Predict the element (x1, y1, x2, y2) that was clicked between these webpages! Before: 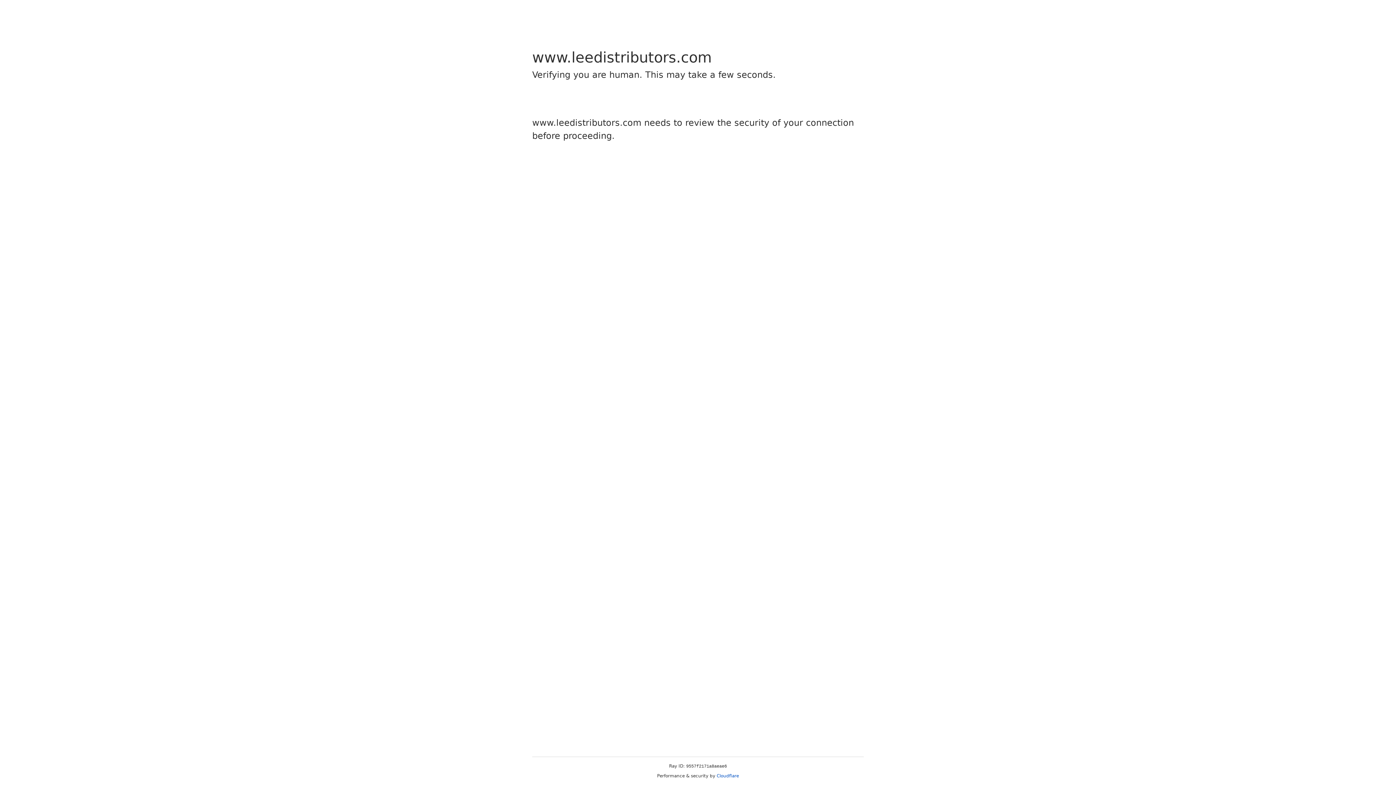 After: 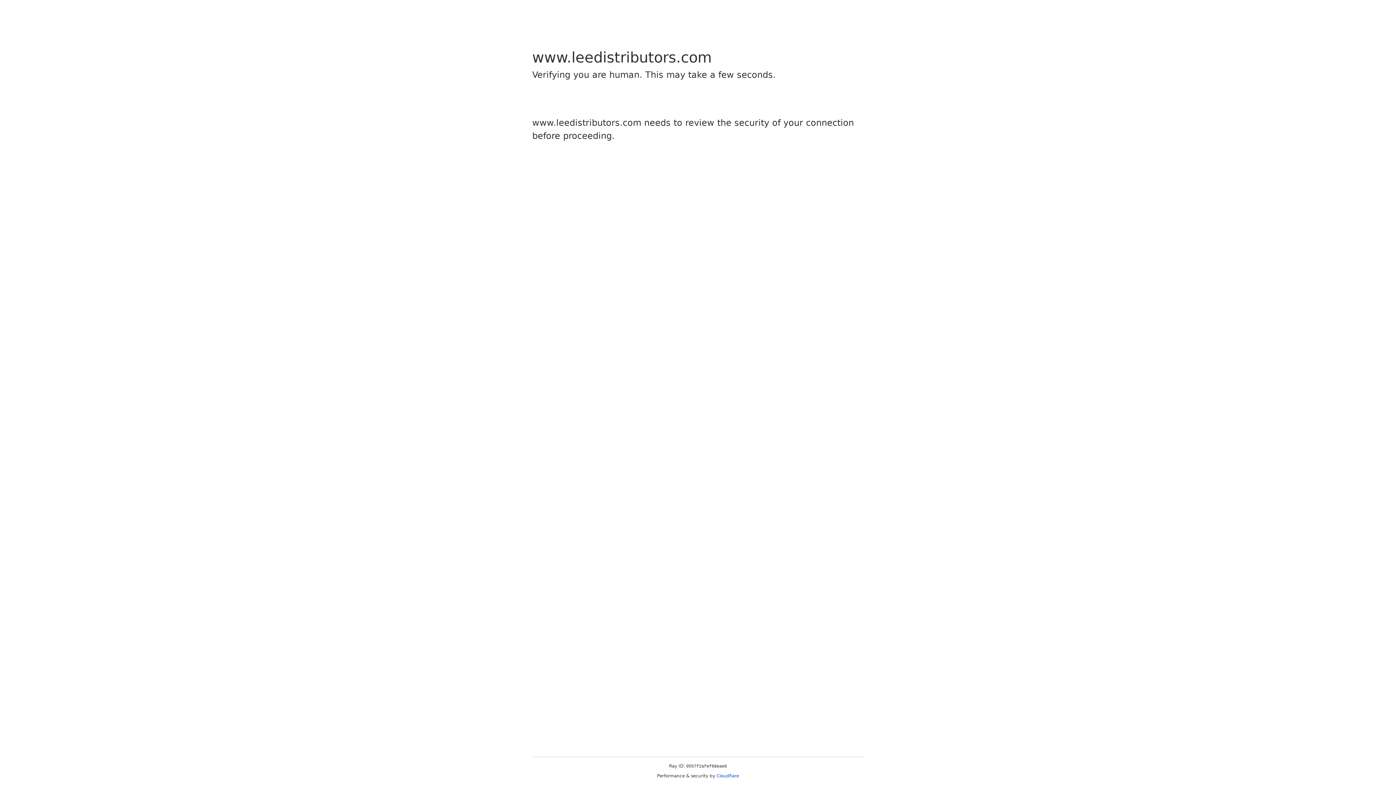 Action: bbox: (716, 773, 739, 778) label: Cloudflare